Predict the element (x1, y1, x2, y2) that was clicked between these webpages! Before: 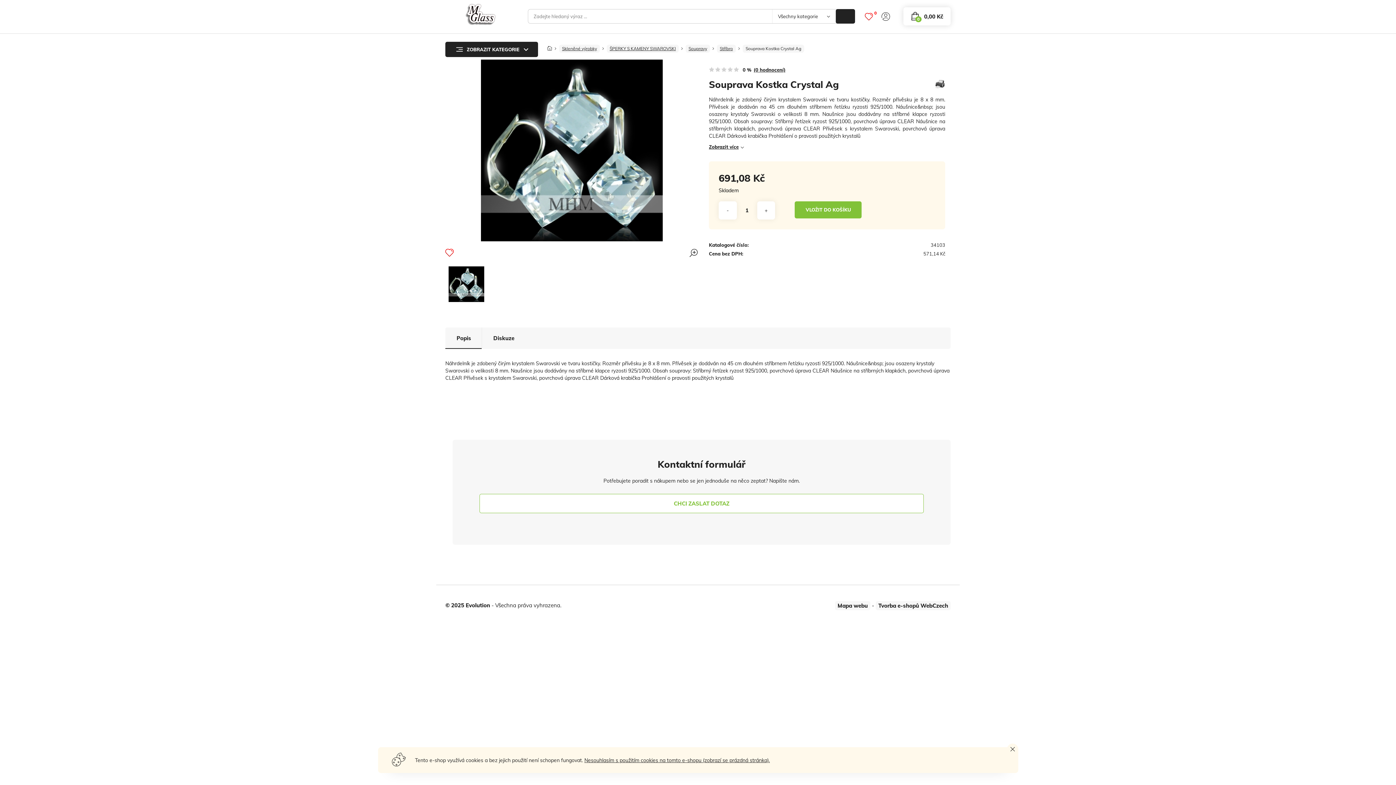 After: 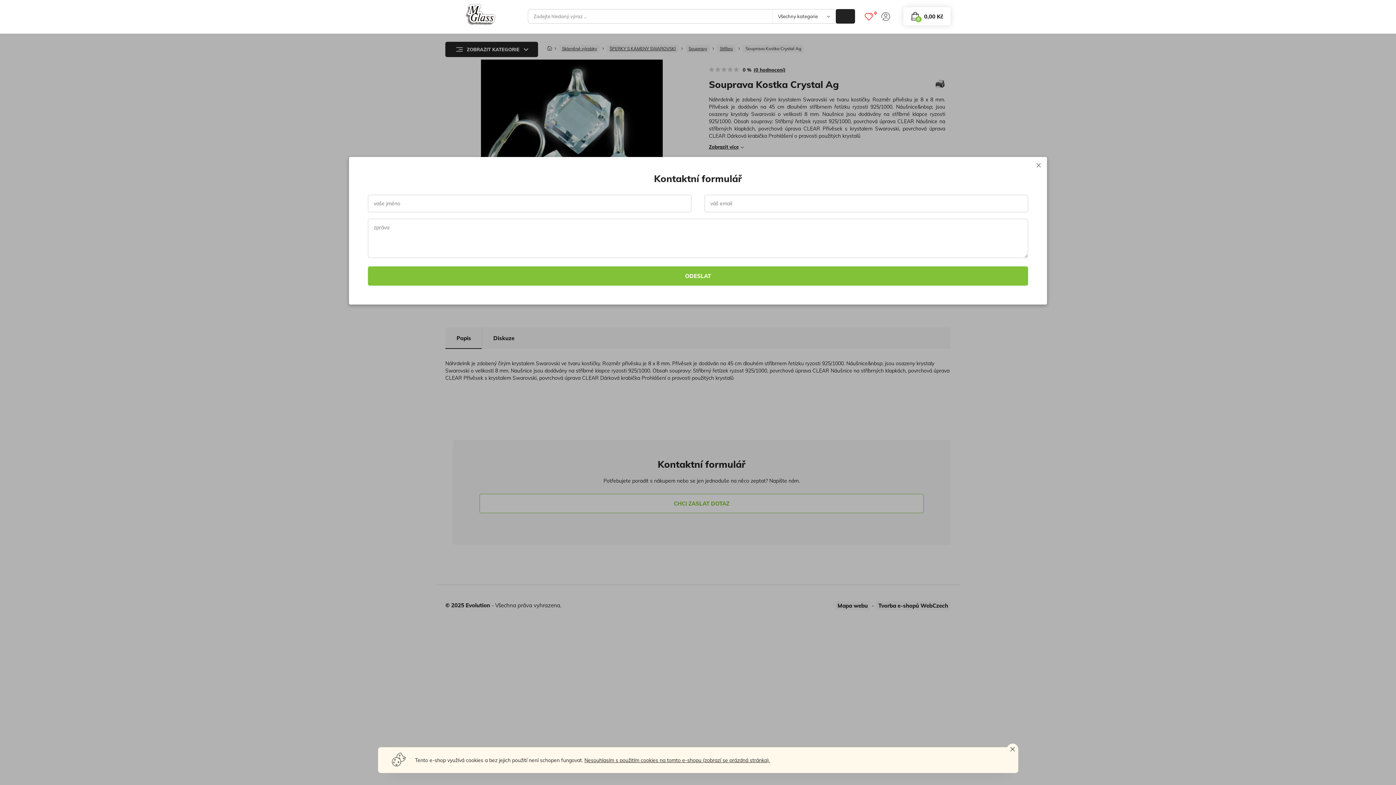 Action: bbox: (479, 494, 924, 513) label: CHCI ZASLAT DOTAZ